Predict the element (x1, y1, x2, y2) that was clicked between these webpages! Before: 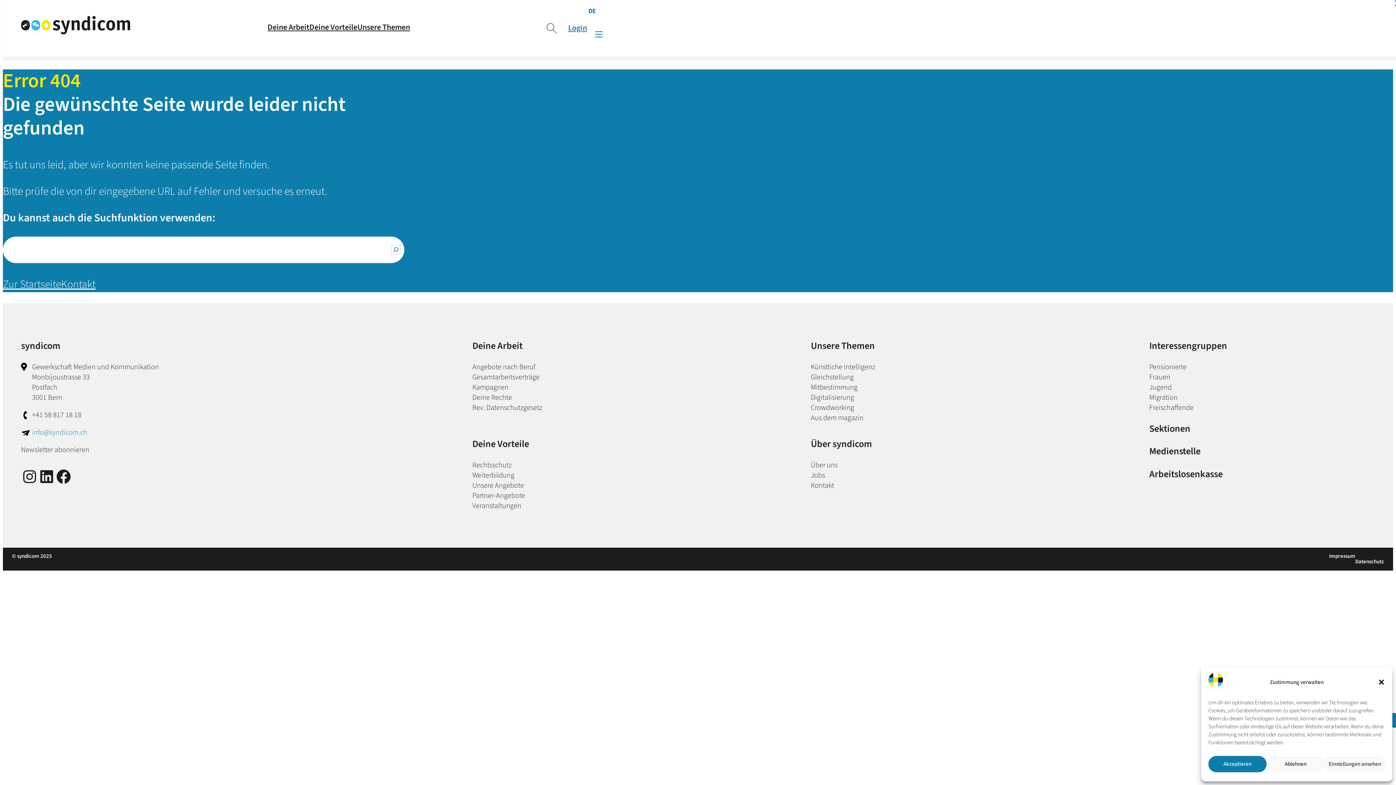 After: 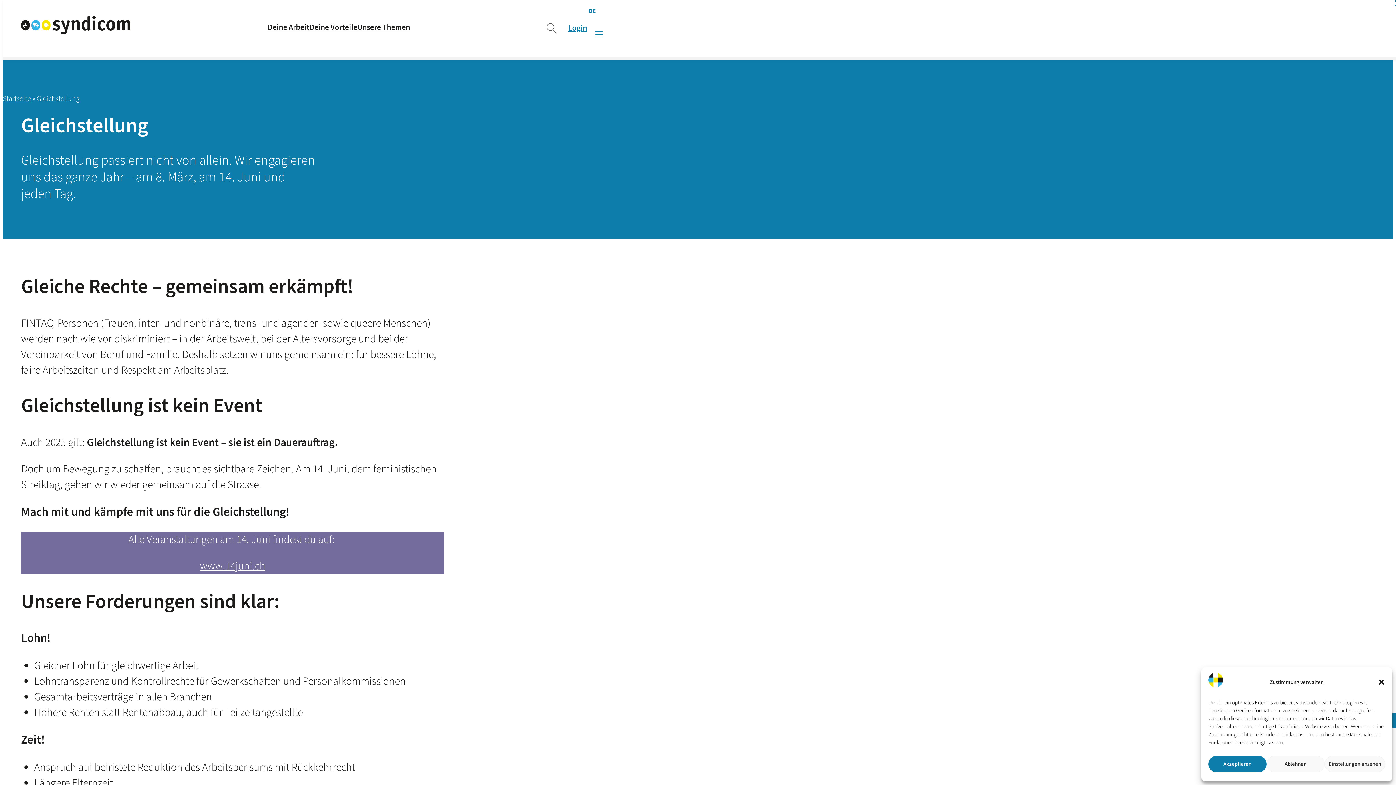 Action: label: Frauen bbox: (1149, 372, 1170, 382)